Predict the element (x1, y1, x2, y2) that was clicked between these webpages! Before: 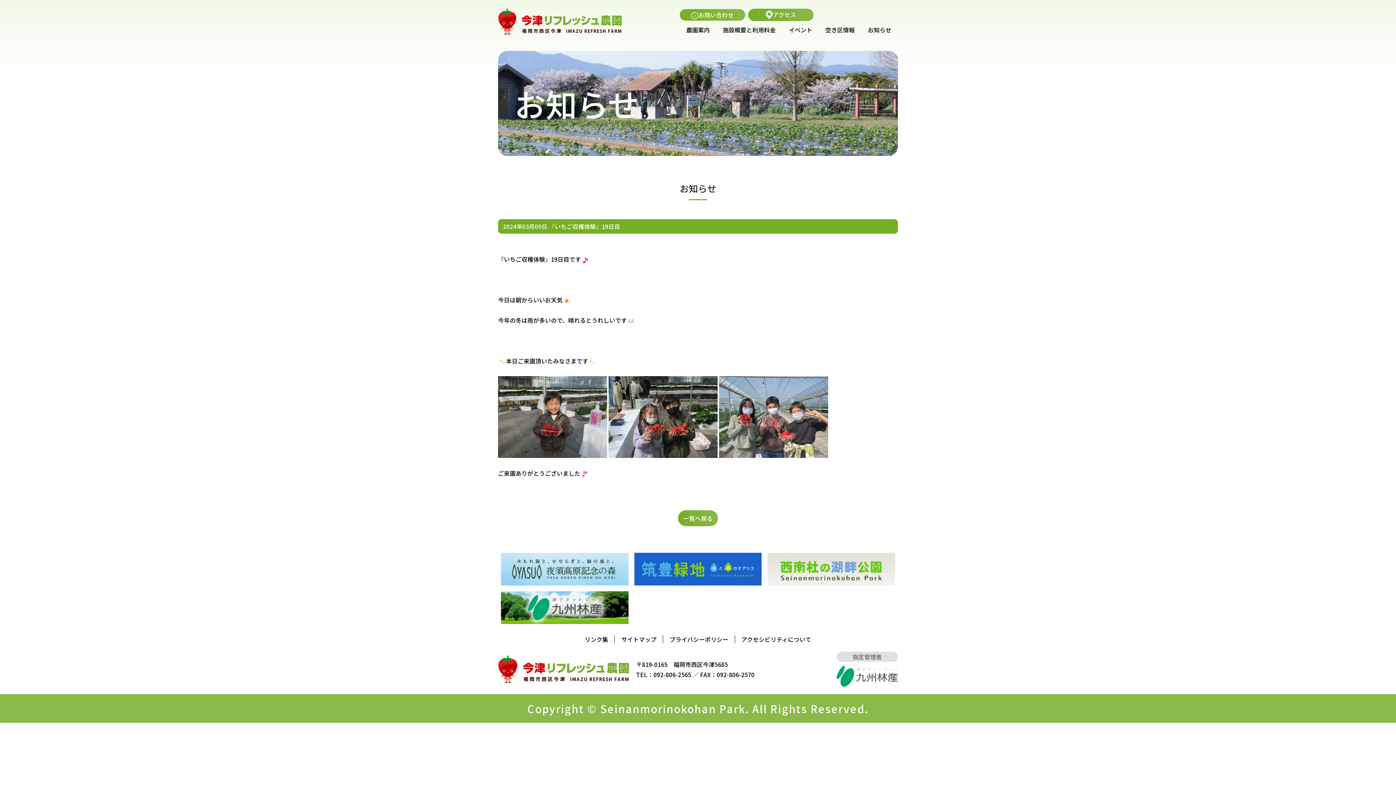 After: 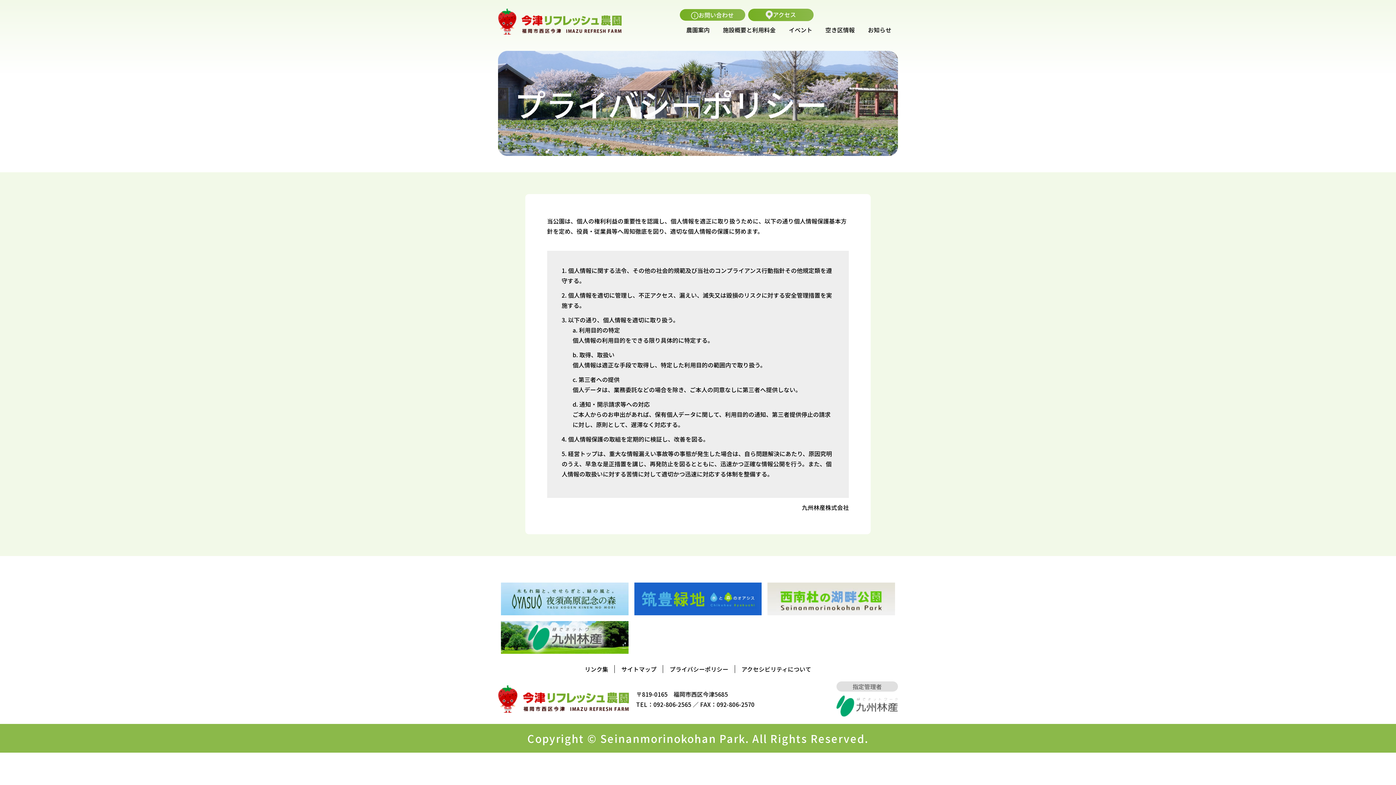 Action: bbox: (669, 635, 728, 644) label: プライバシーポリシー